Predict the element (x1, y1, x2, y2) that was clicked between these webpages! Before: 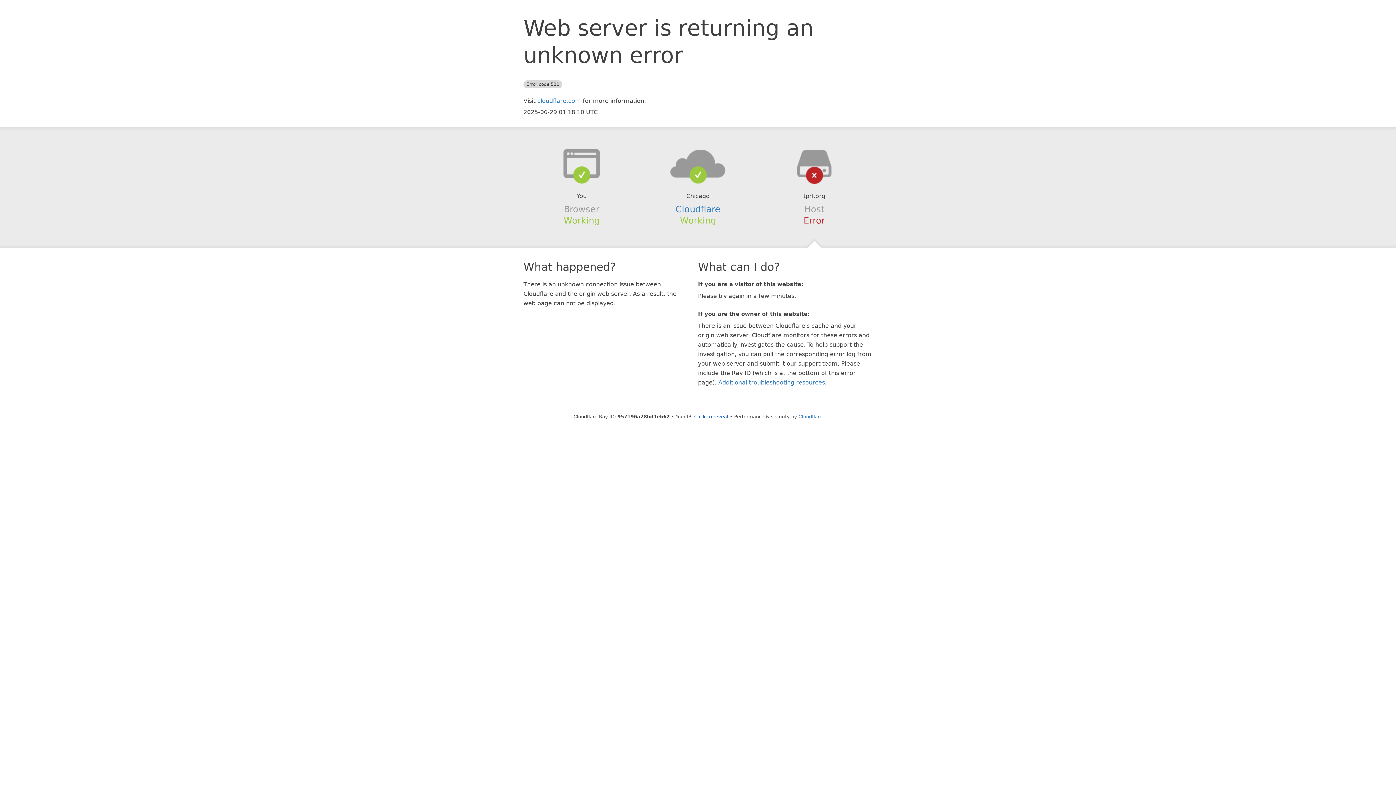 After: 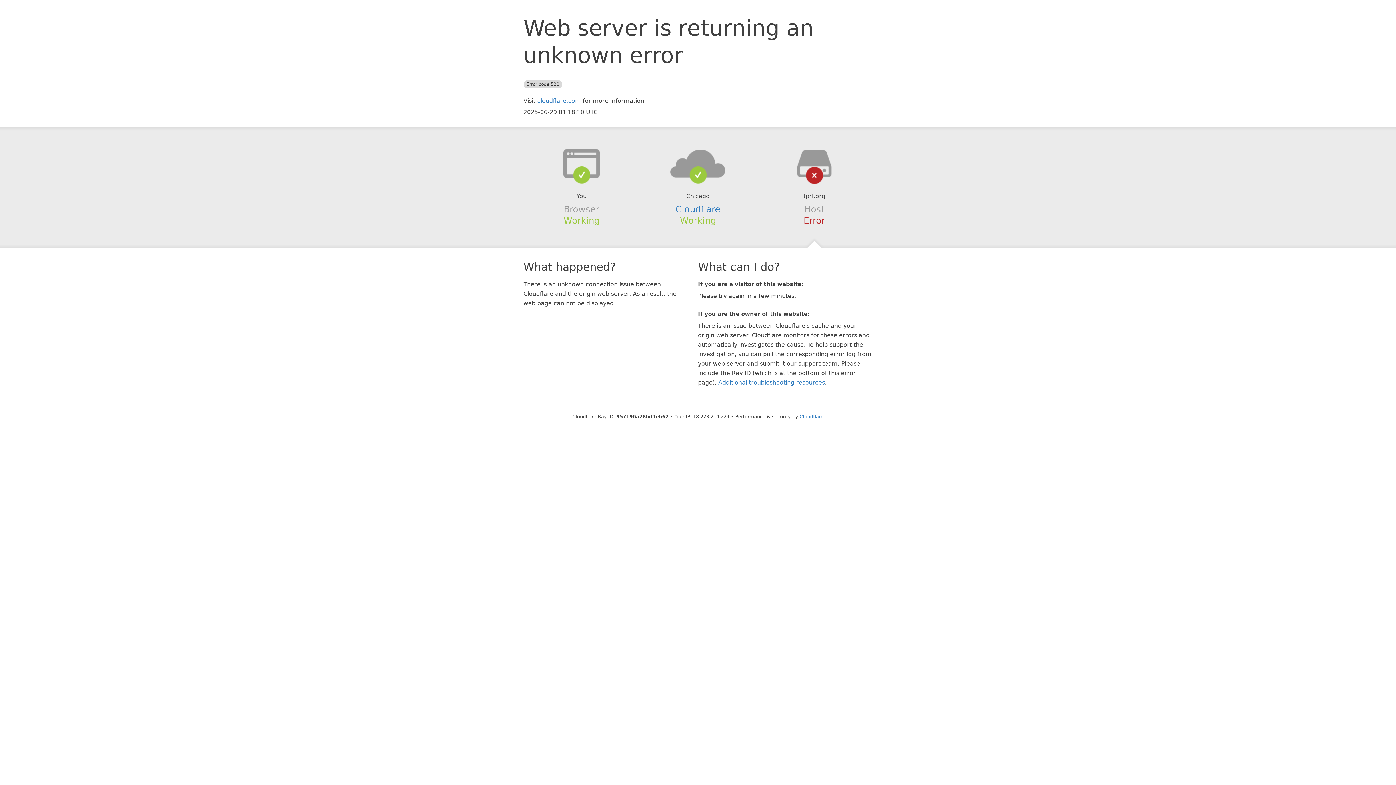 Action: label: Click to reveal bbox: (694, 414, 728, 419)